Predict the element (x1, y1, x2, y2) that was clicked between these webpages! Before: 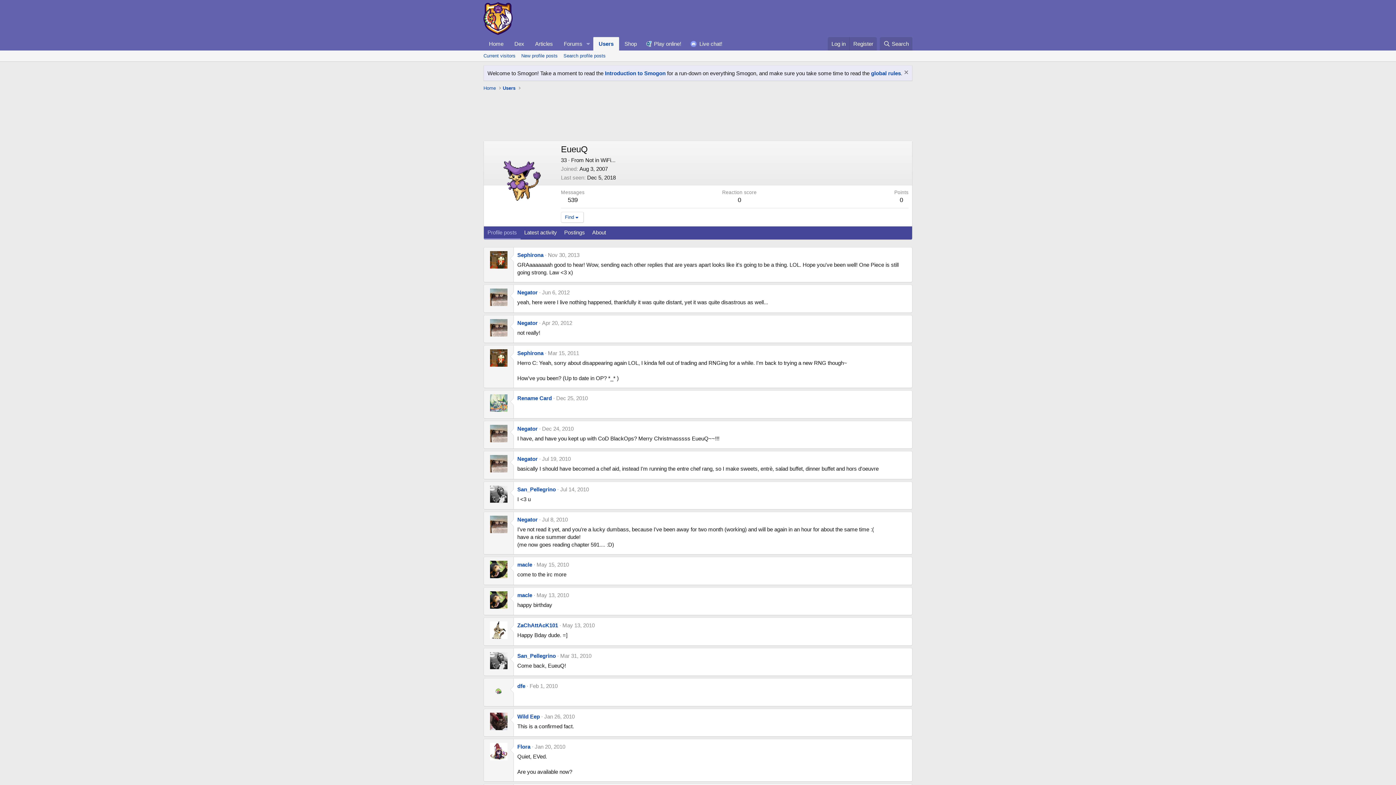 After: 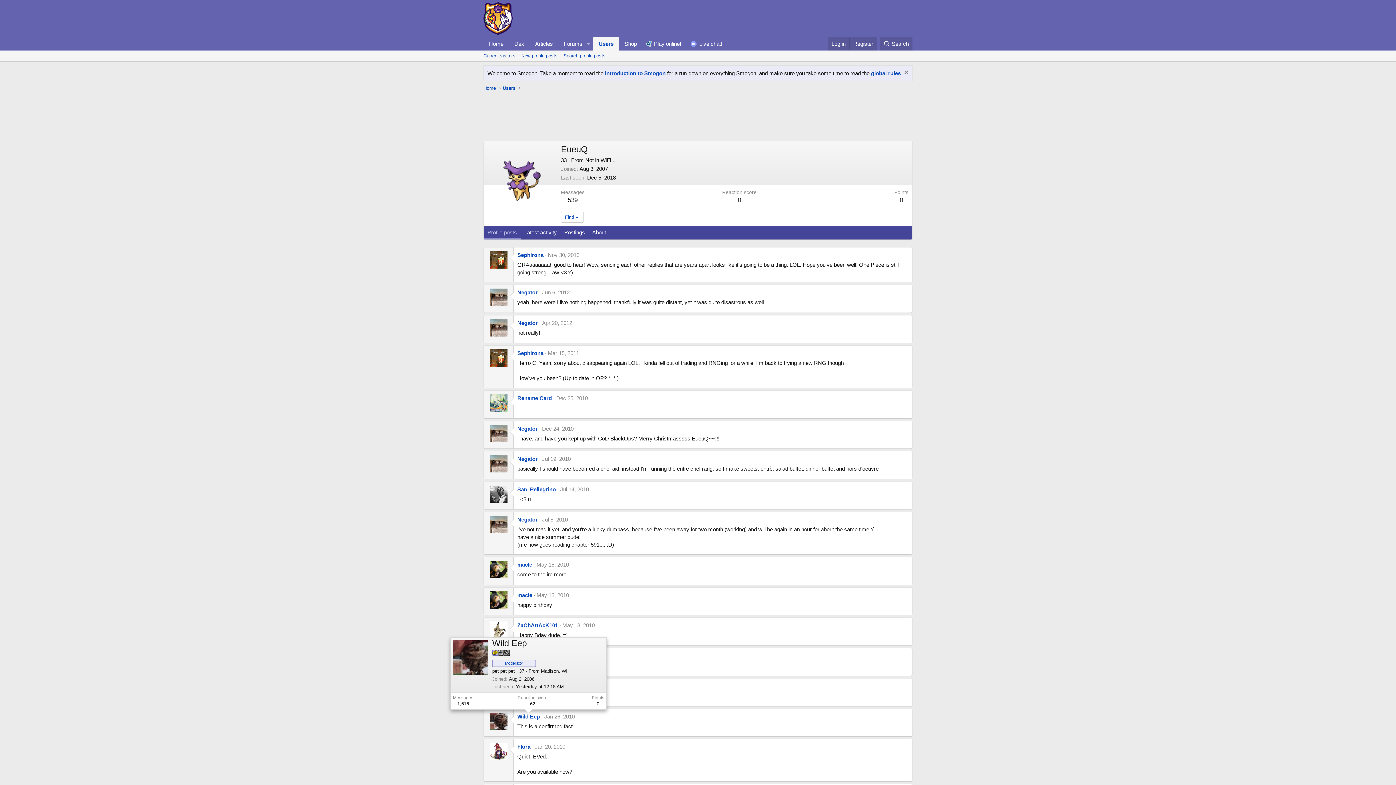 Action: bbox: (517, 713, 540, 719) label: Wild Eep